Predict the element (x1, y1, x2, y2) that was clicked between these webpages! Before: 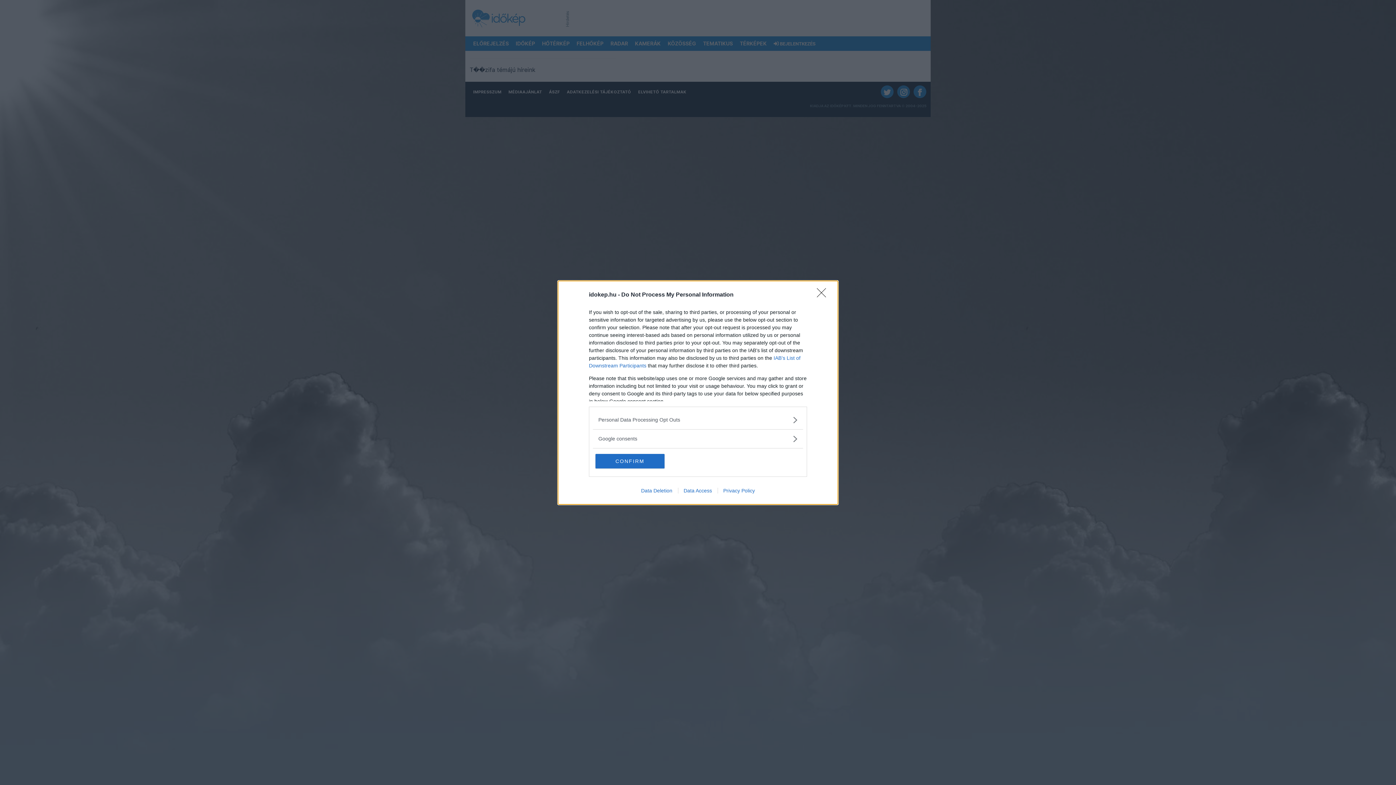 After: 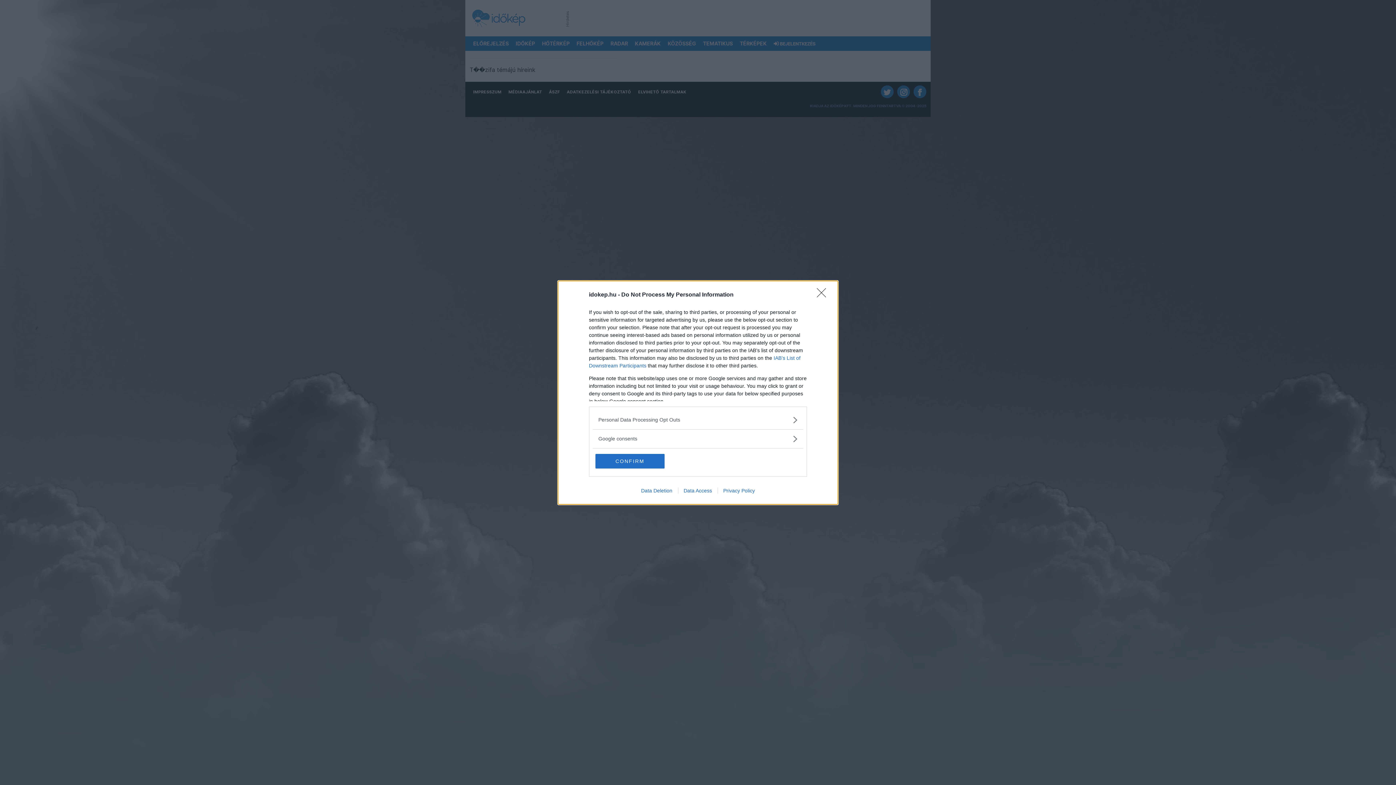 Action: label: Data Deletion bbox: (635, 487, 678, 493)